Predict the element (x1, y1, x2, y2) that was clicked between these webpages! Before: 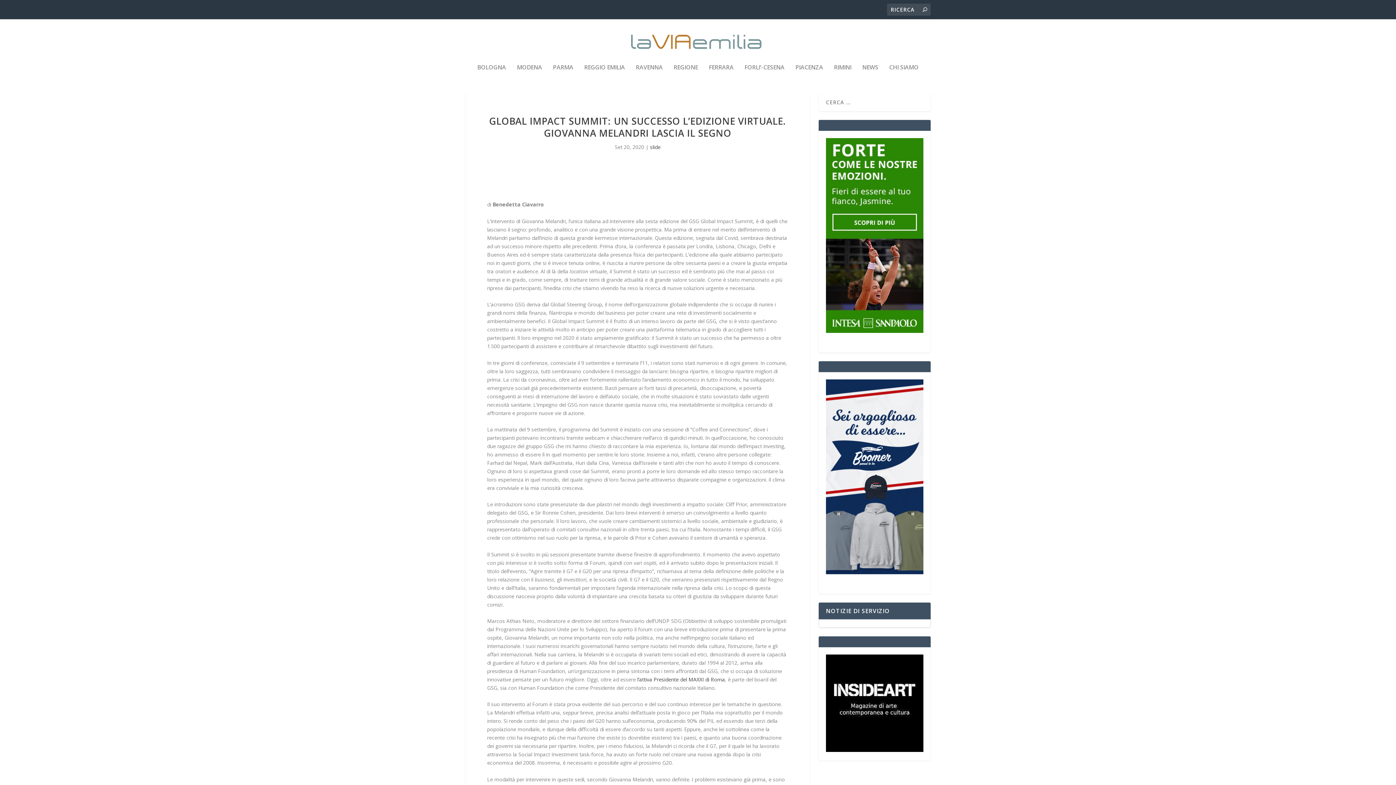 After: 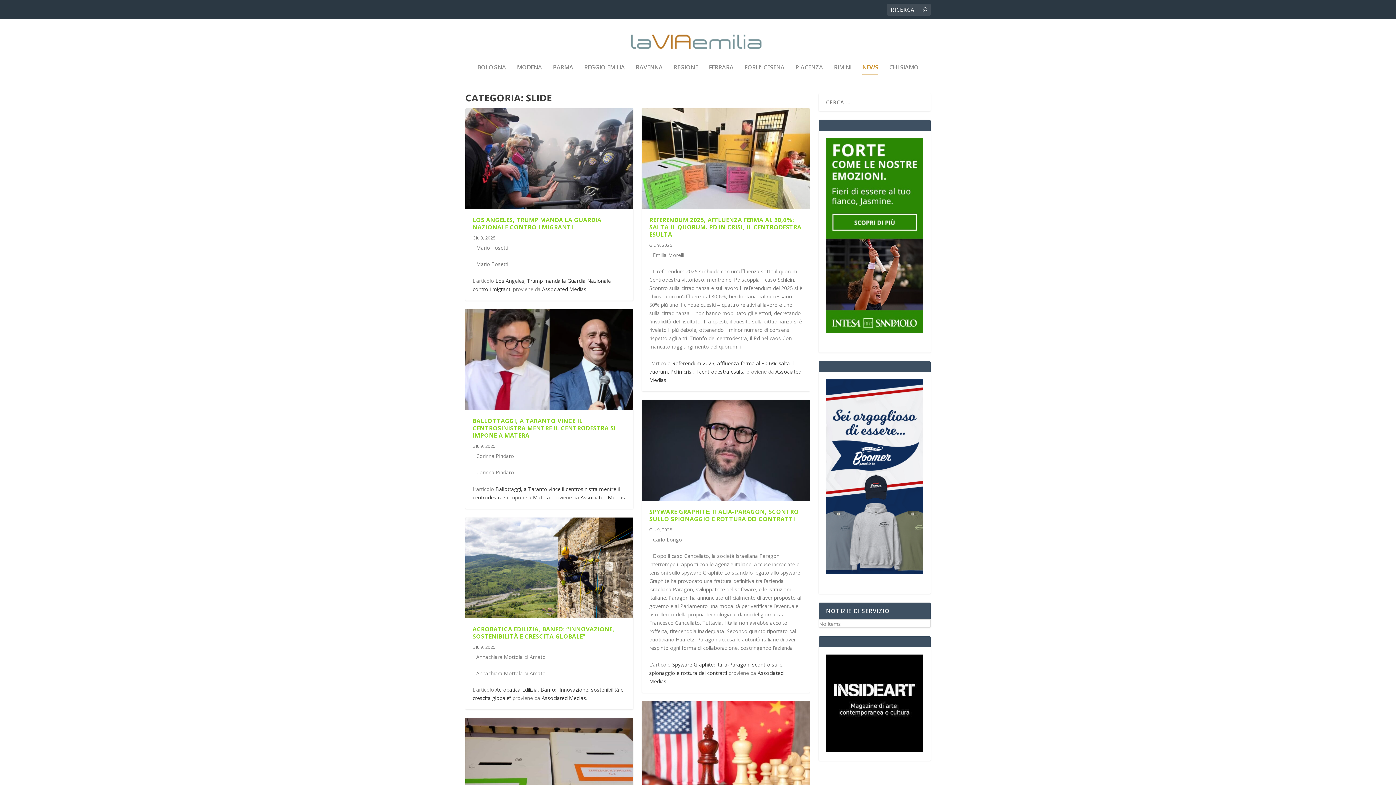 Action: bbox: (862, 64, 878, 89) label: NEWS